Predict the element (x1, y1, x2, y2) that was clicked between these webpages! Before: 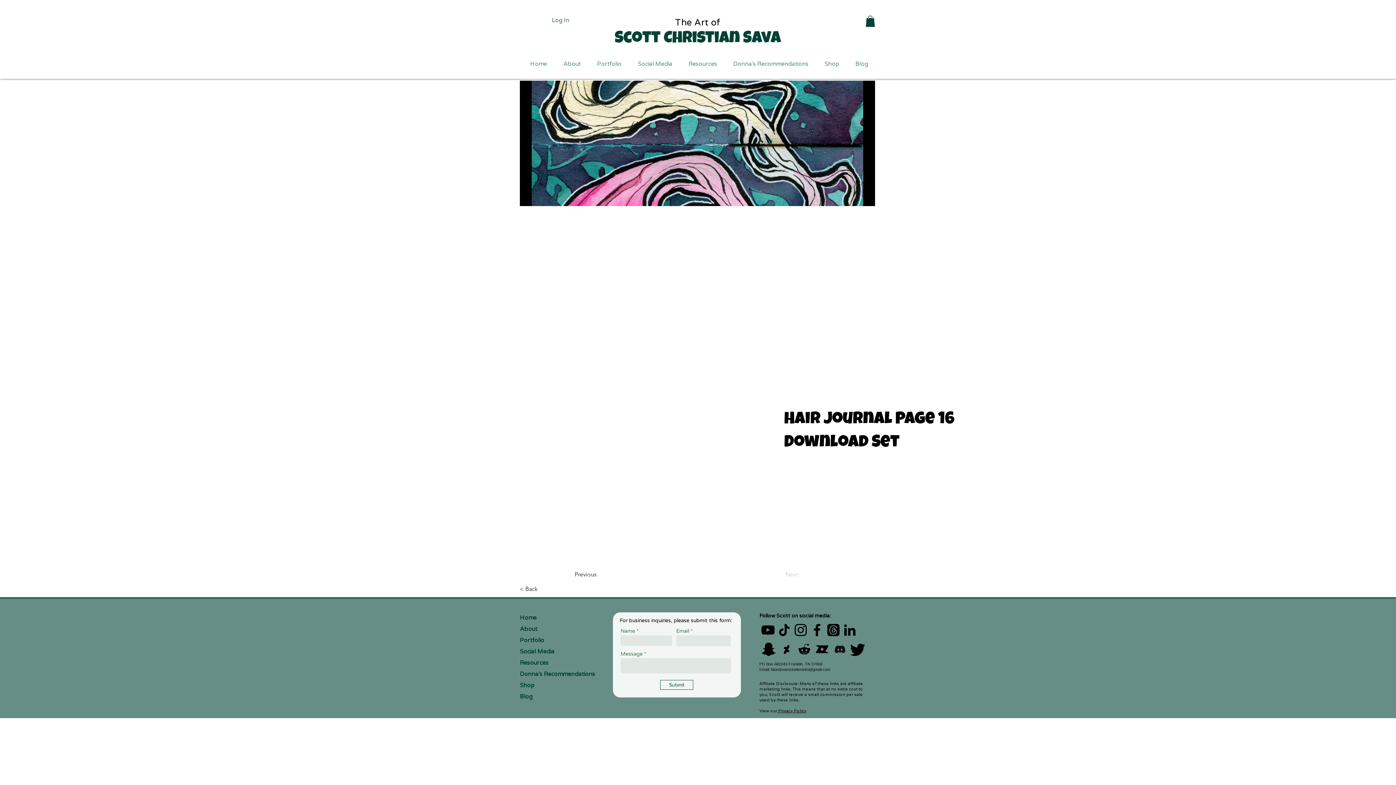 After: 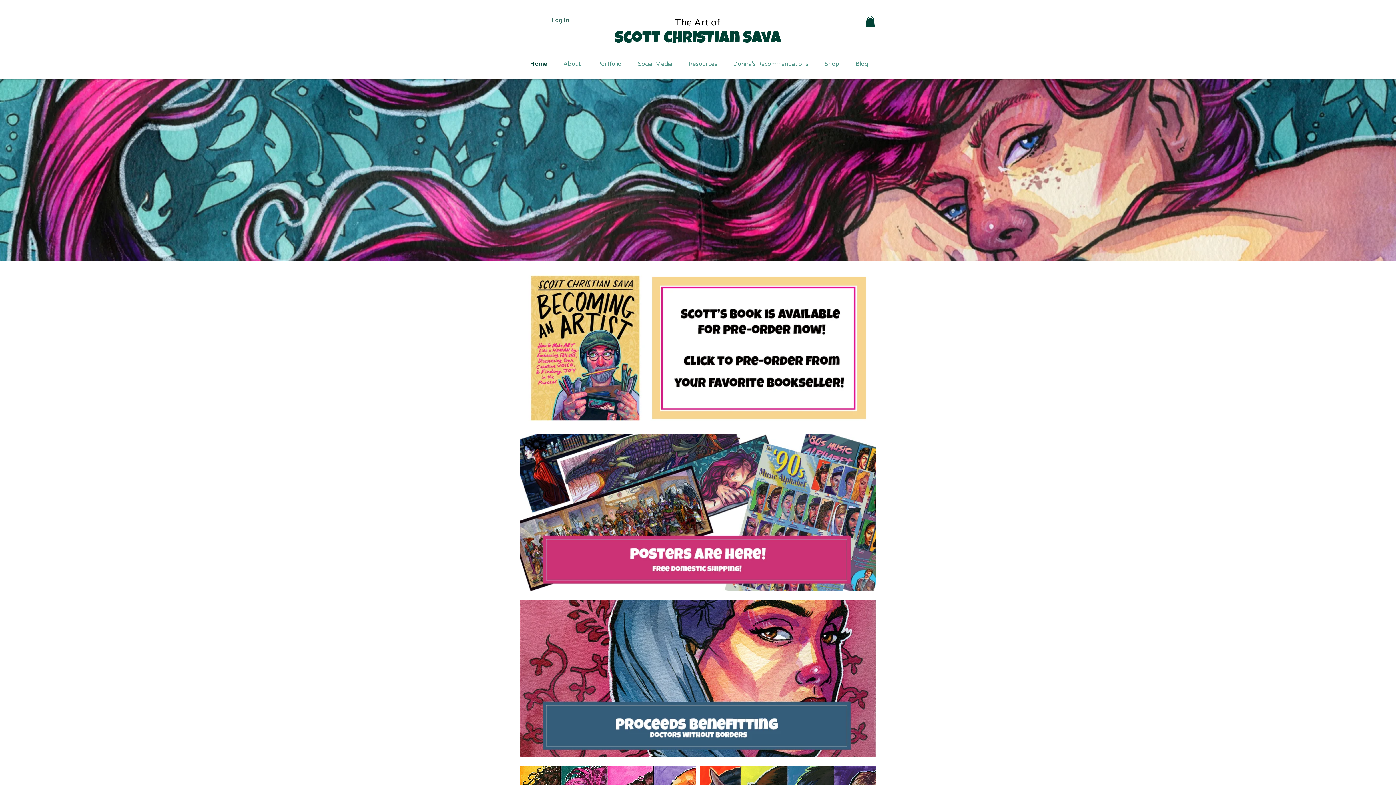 Action: bbox: (675, 17, 720, 28) label: The Art of